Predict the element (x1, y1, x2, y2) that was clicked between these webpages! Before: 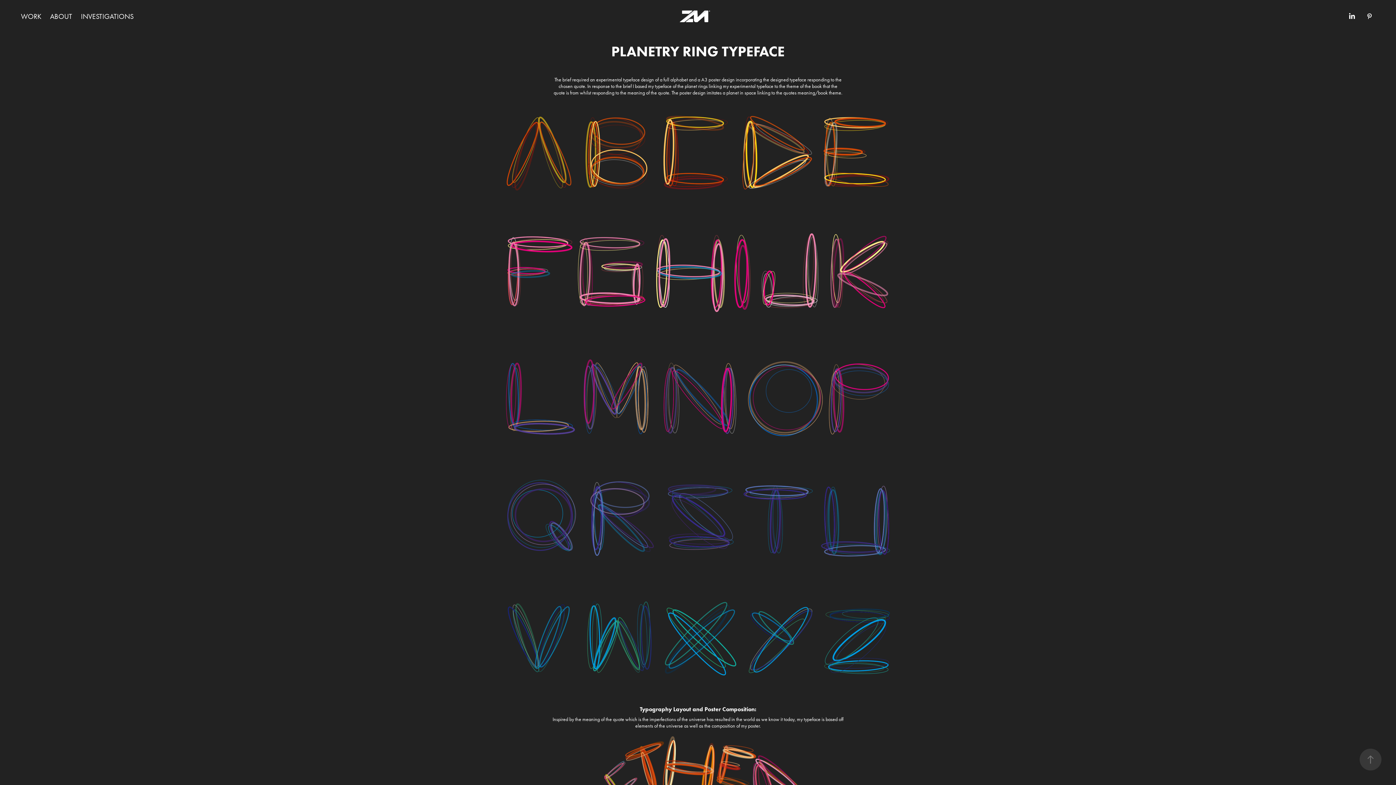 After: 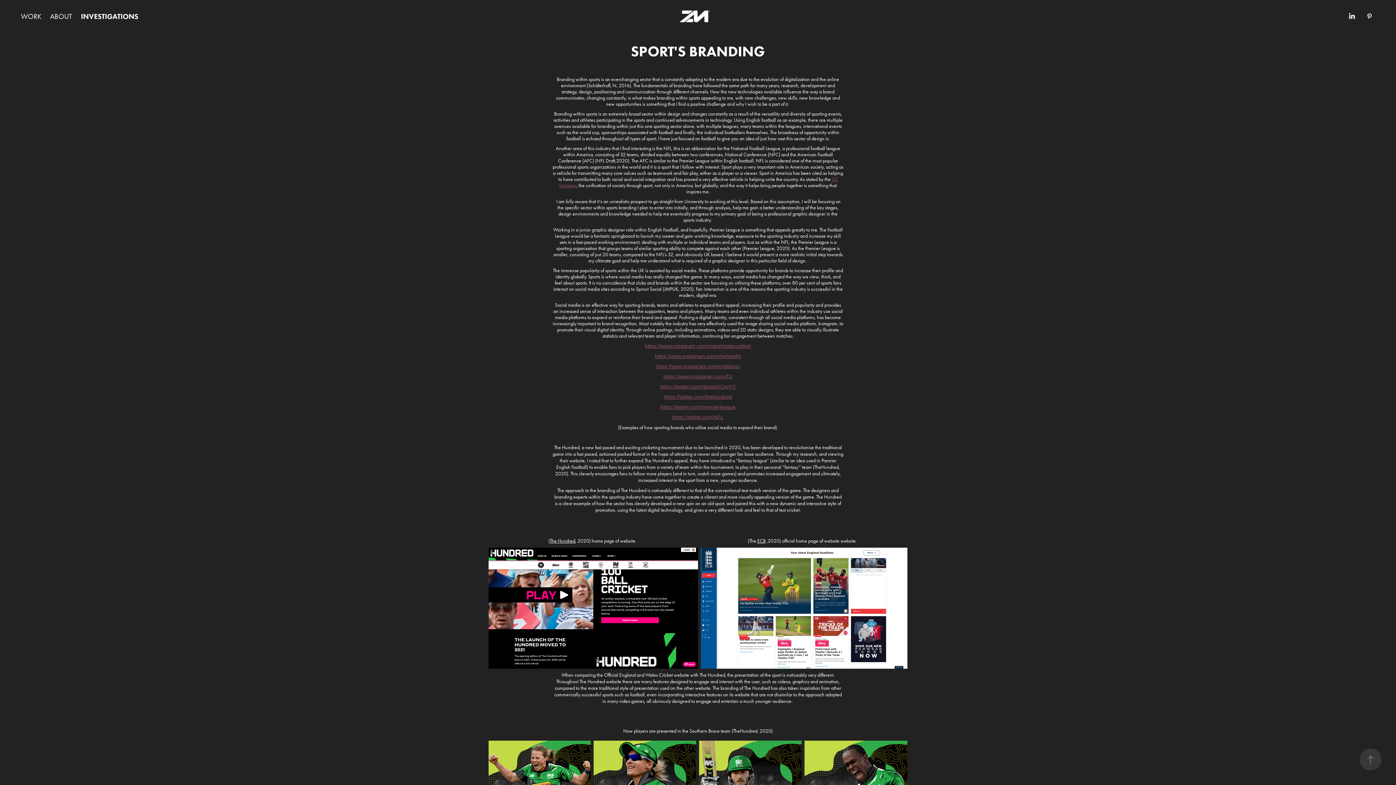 Action: label: INVESTIGATIONS bbox: (80, 12, 133, 20)